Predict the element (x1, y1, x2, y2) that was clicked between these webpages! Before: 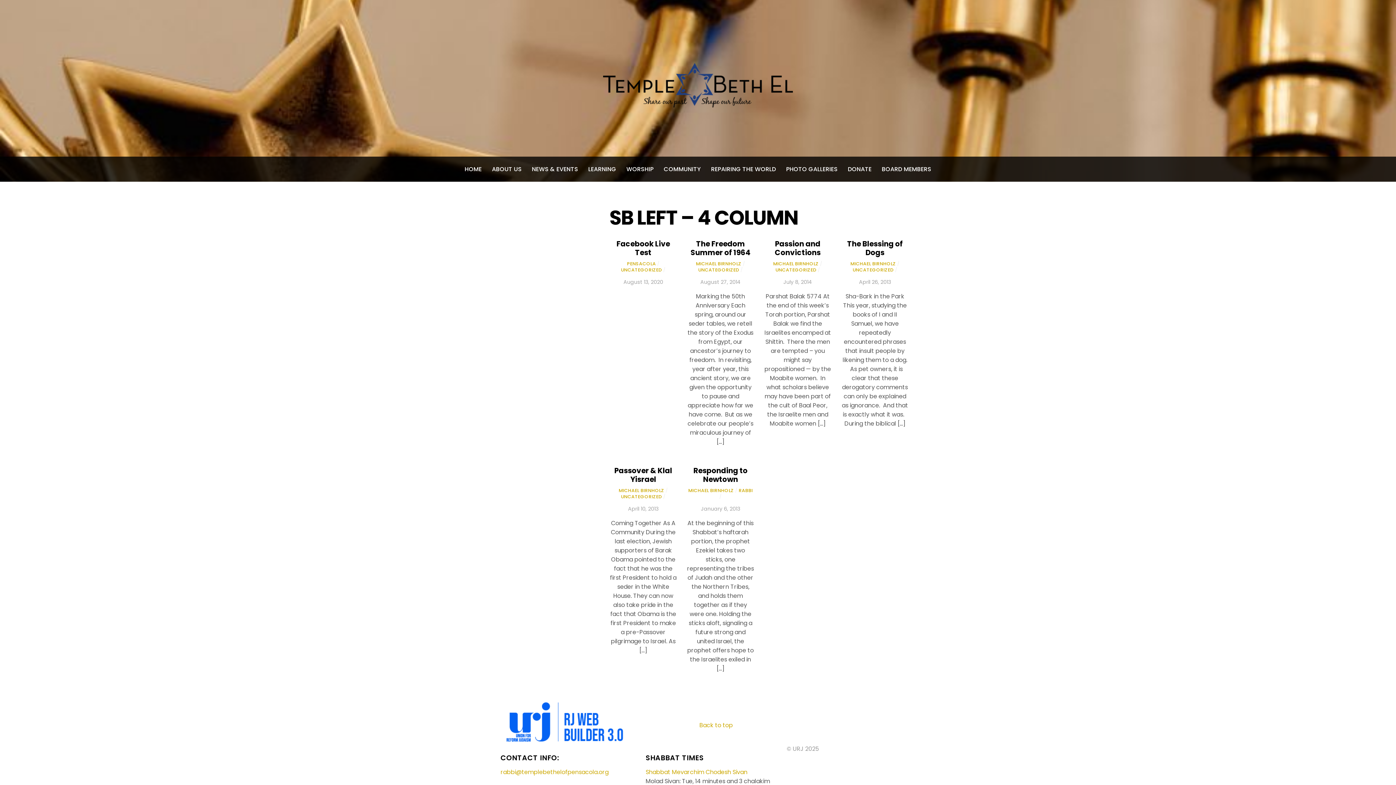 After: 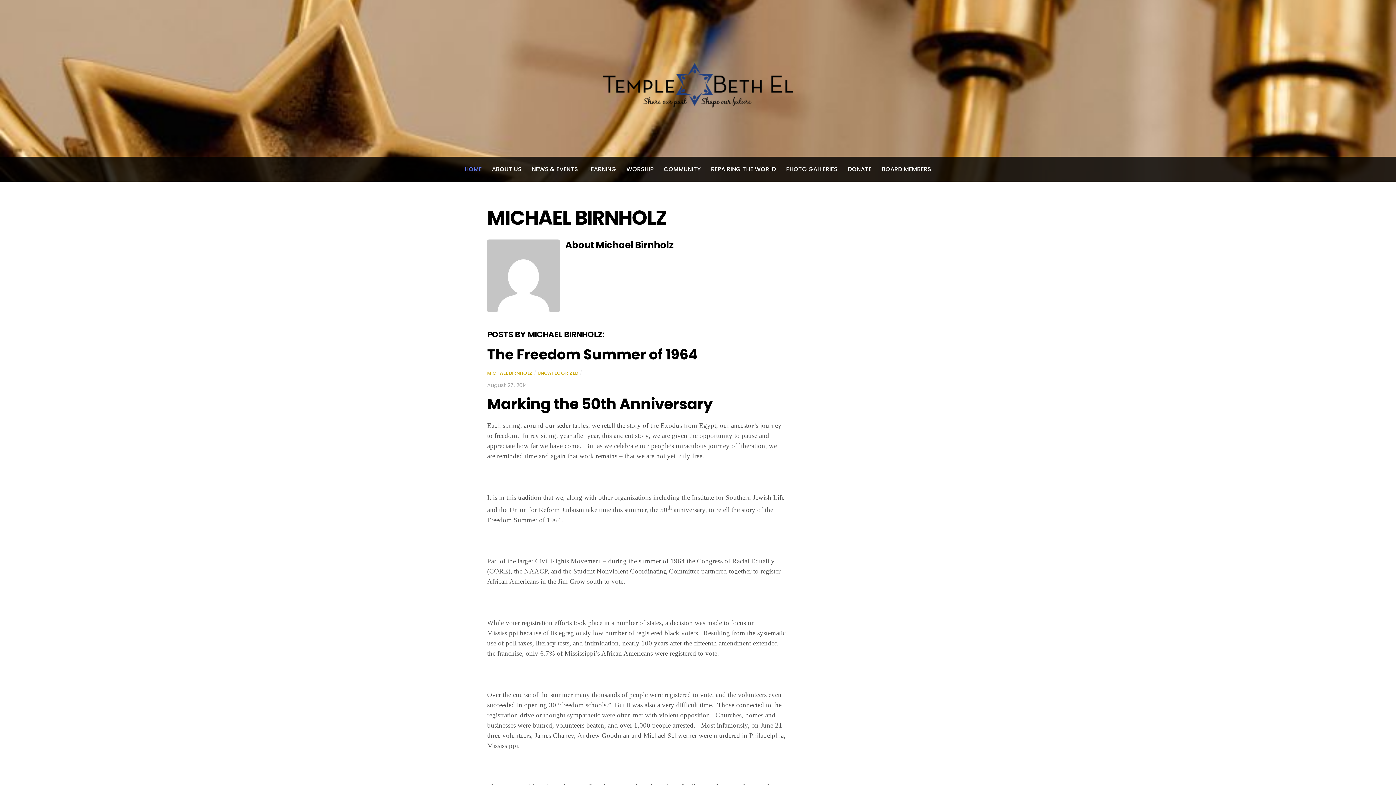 Action: label: MICHAEL BIRNHOLZ bbox: (696, 260, 741, 266)